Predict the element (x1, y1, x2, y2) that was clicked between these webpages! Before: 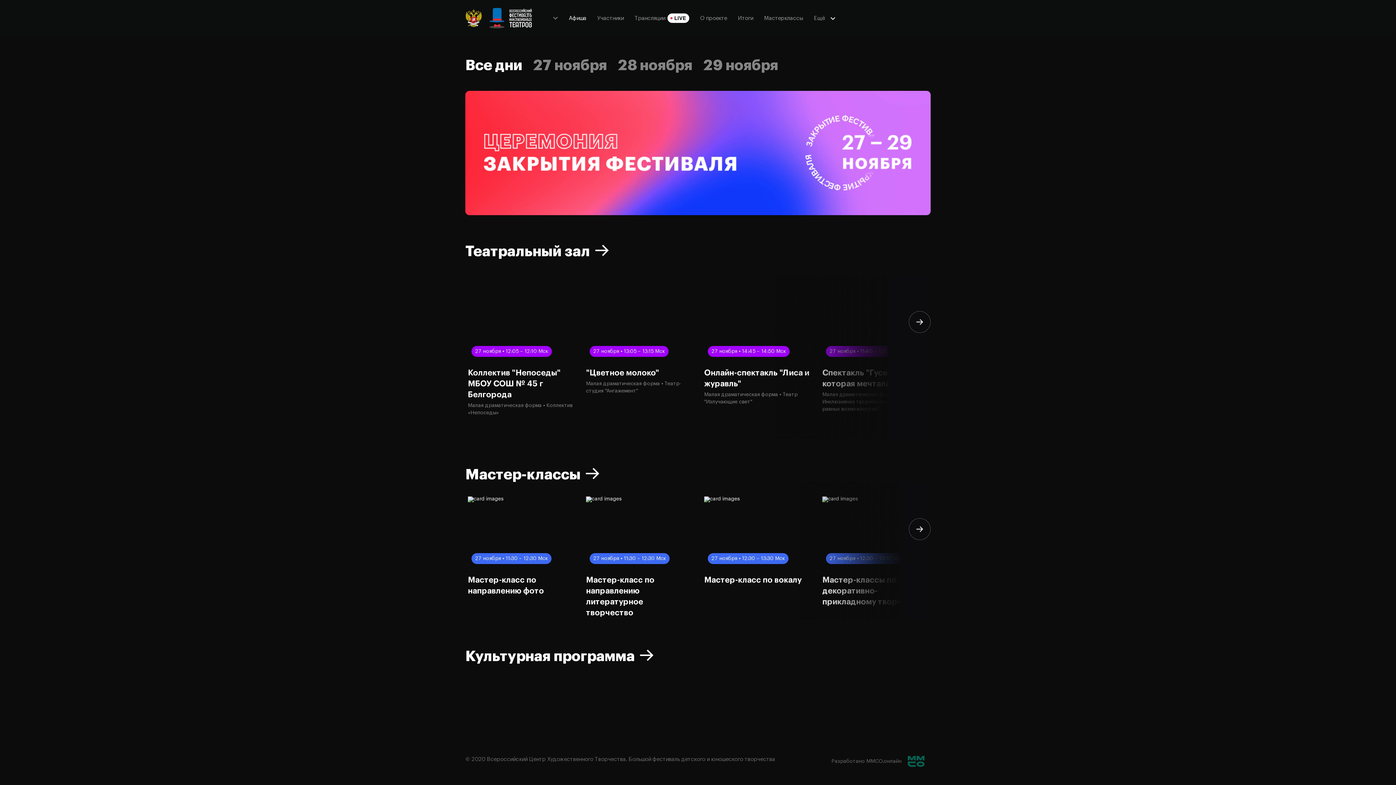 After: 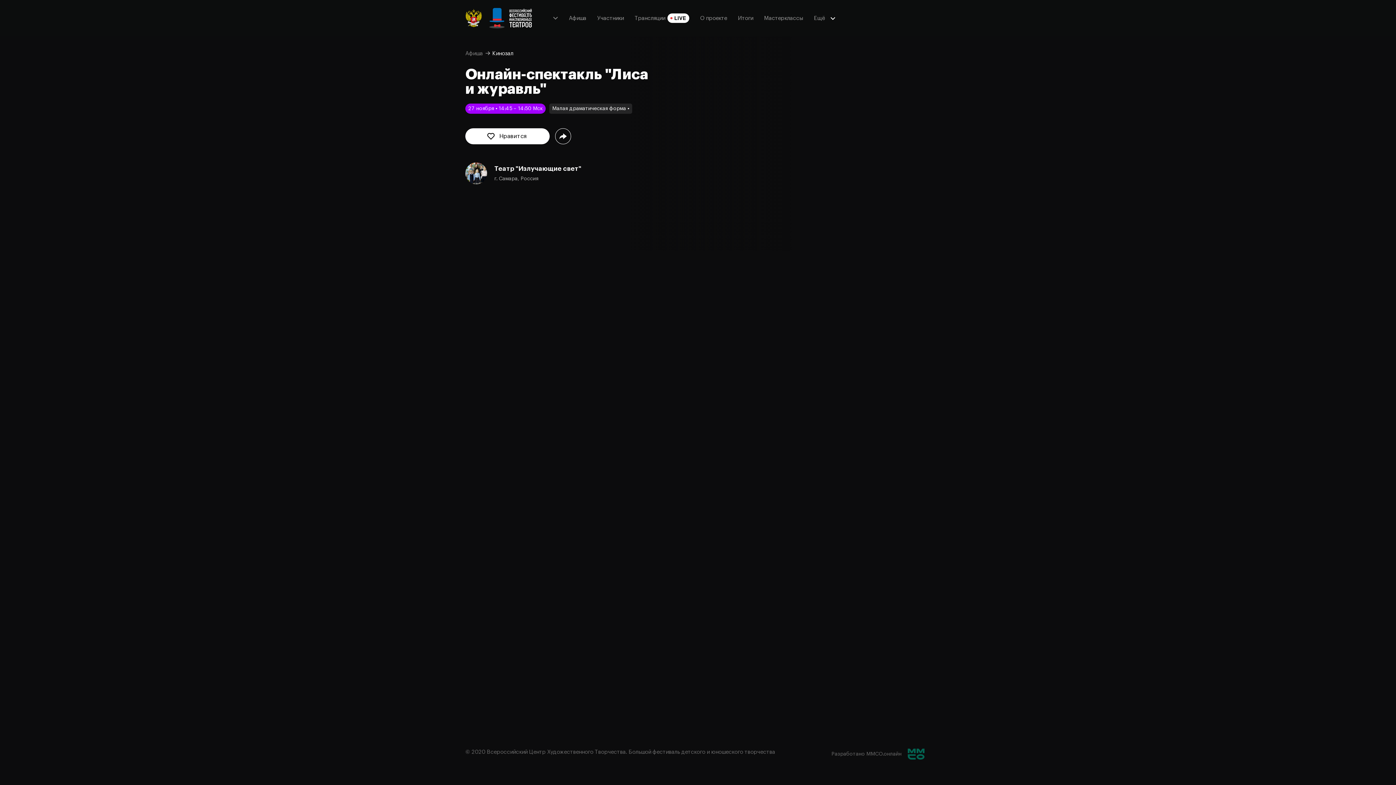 Action: bbox: (701, 289, 812, 405) label: 3 / 13